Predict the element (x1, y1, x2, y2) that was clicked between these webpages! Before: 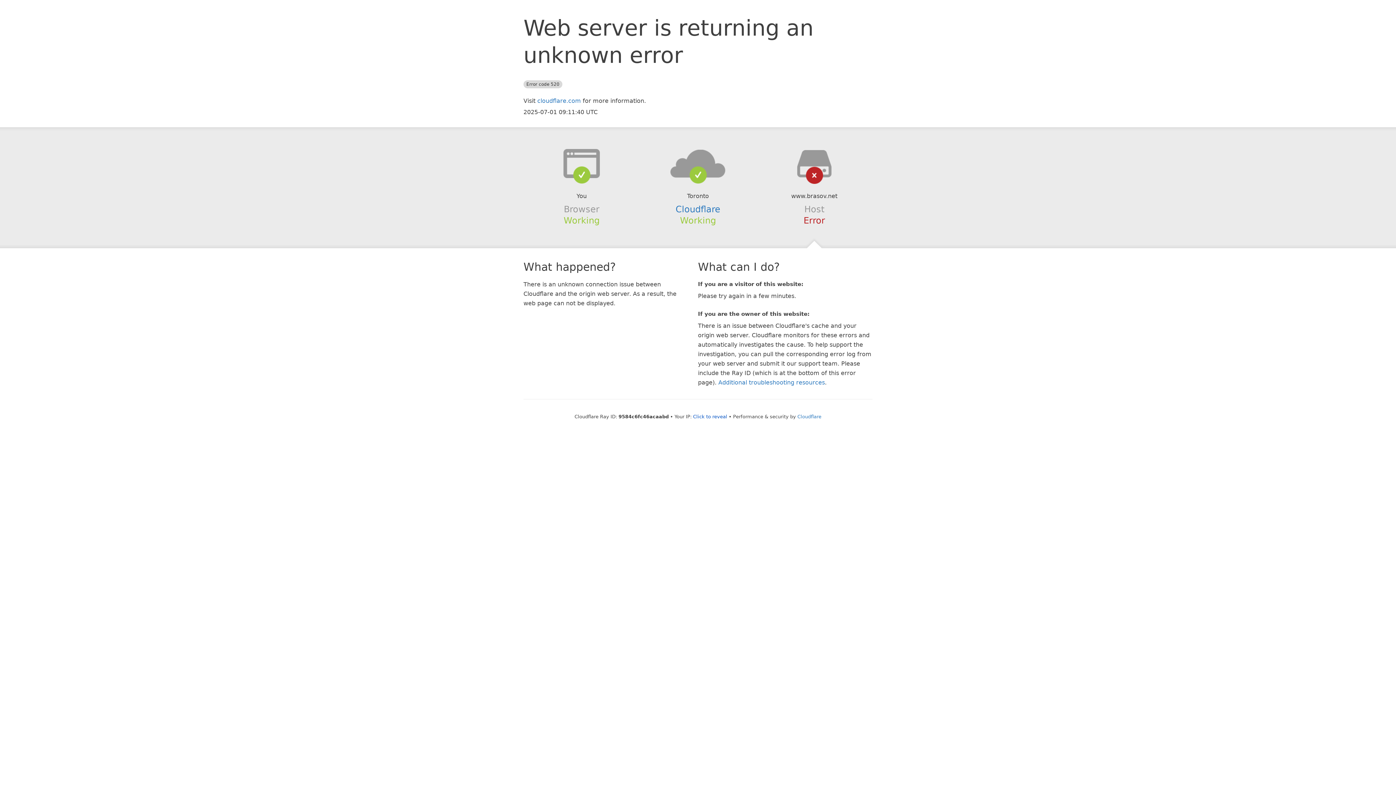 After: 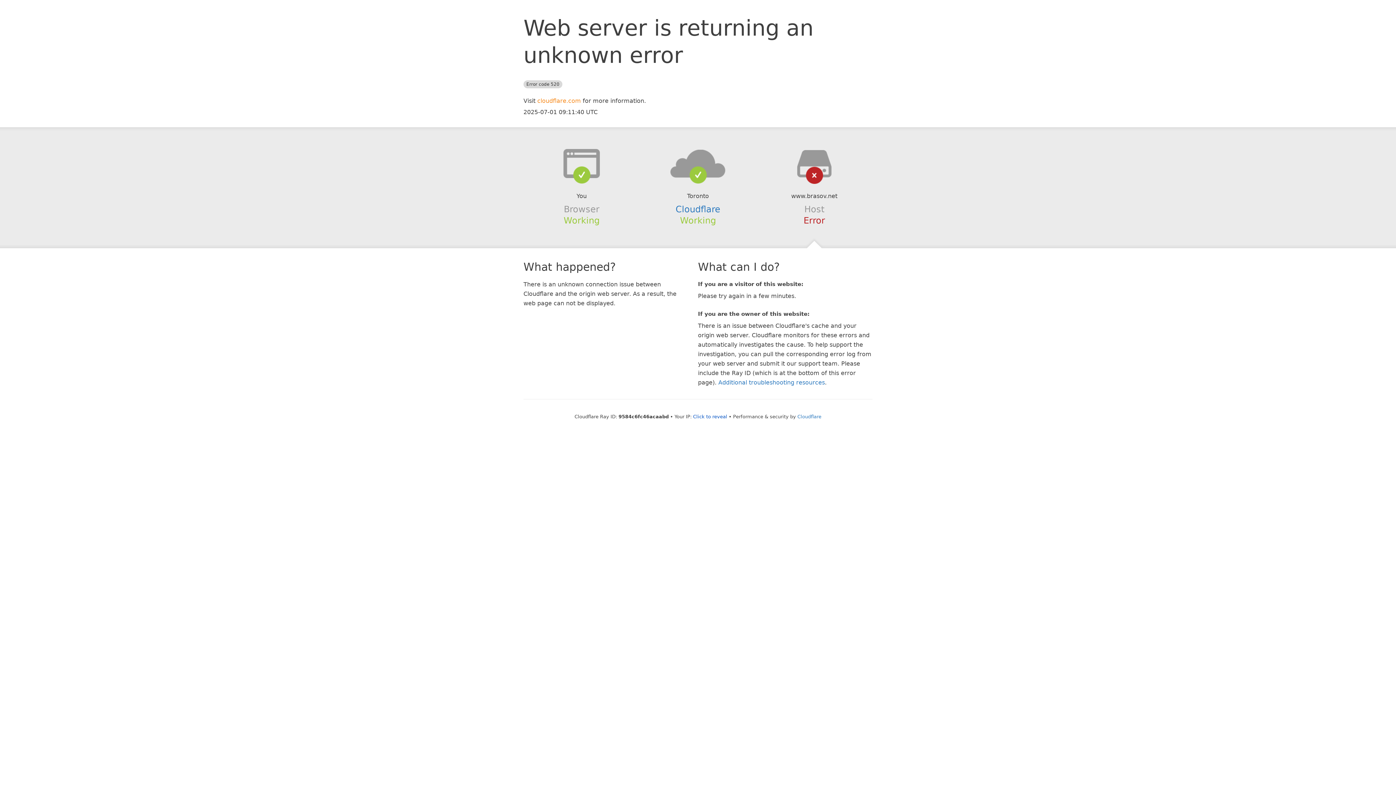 Action: label: cloudflare.com bbox: (537, 97, 581, 104)